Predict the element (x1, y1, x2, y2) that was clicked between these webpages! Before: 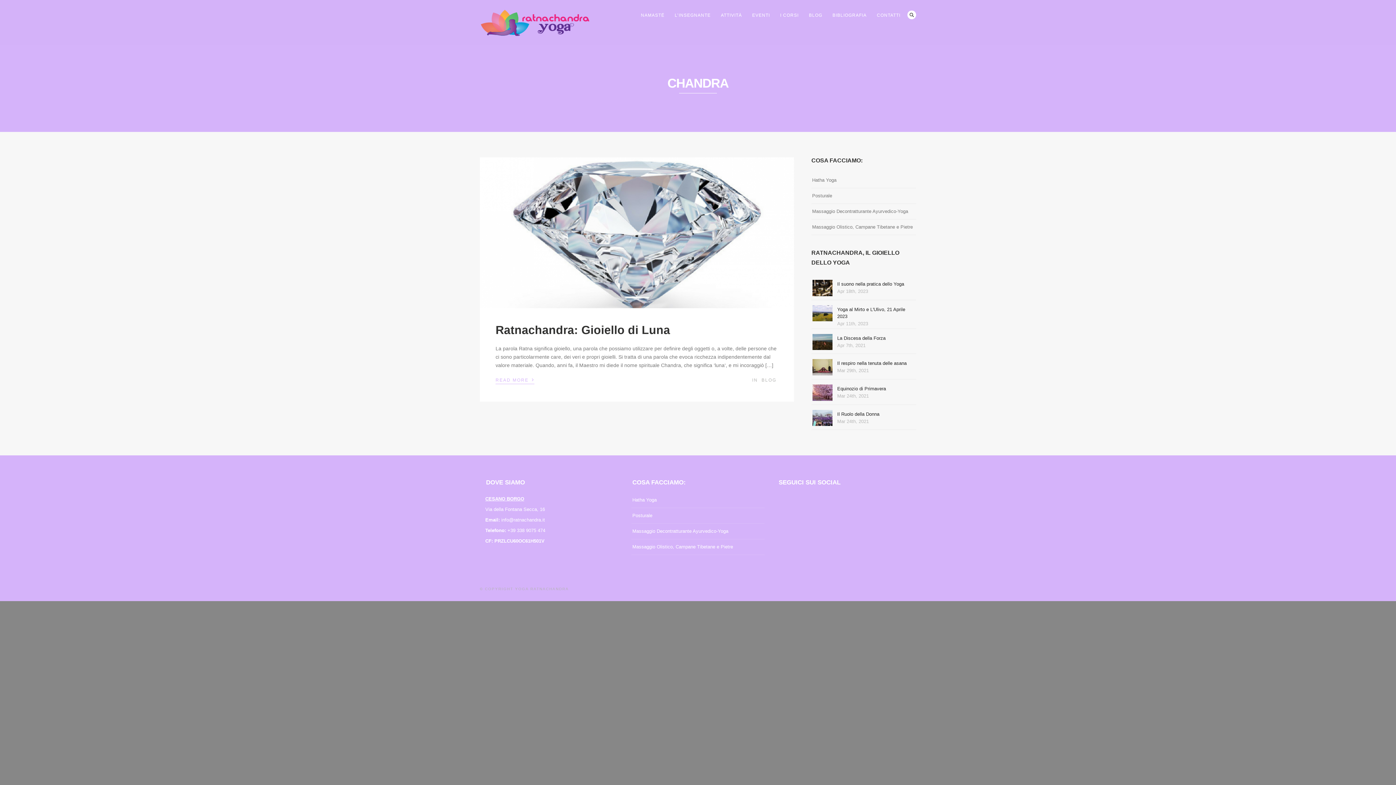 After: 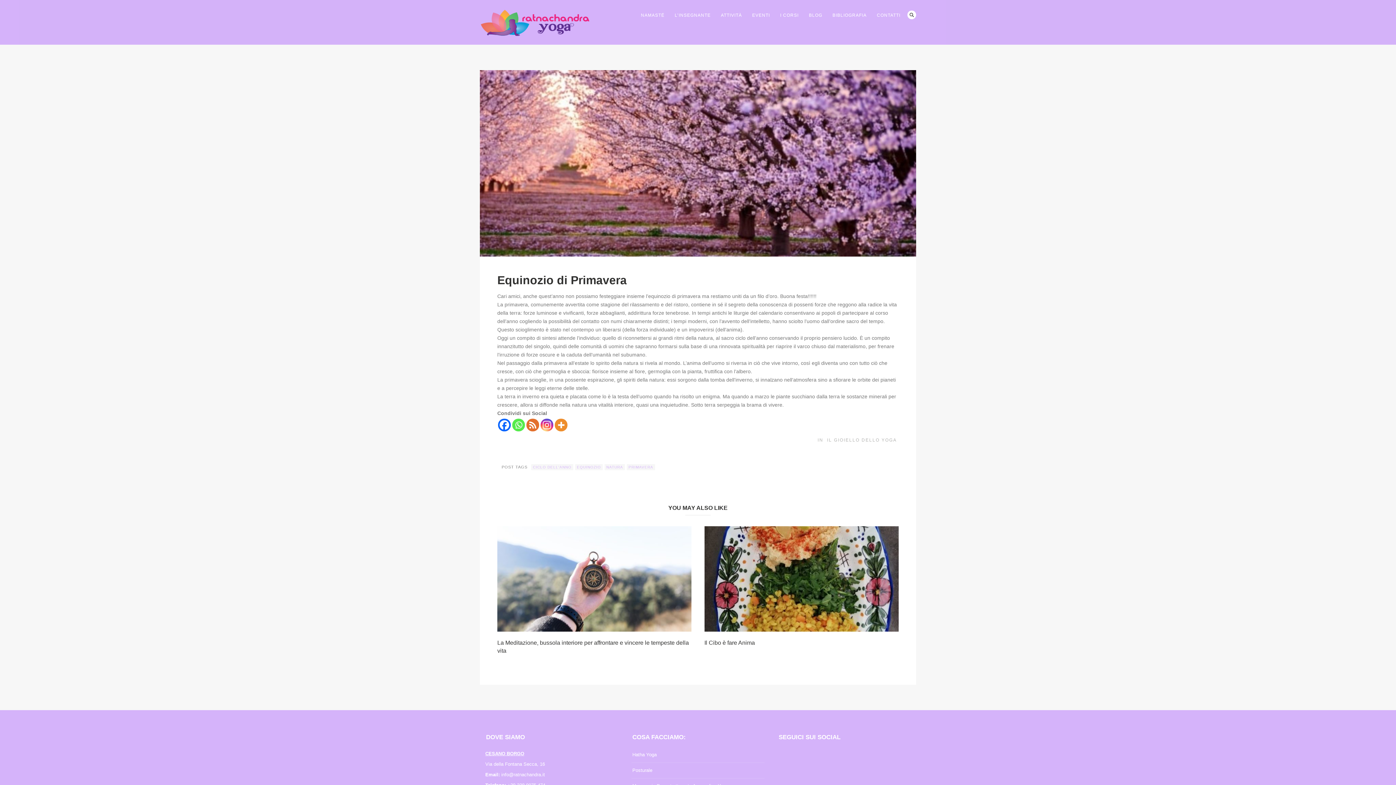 Action: label: Equinozio di Primavera bbox: (837, 386, 886, 391)